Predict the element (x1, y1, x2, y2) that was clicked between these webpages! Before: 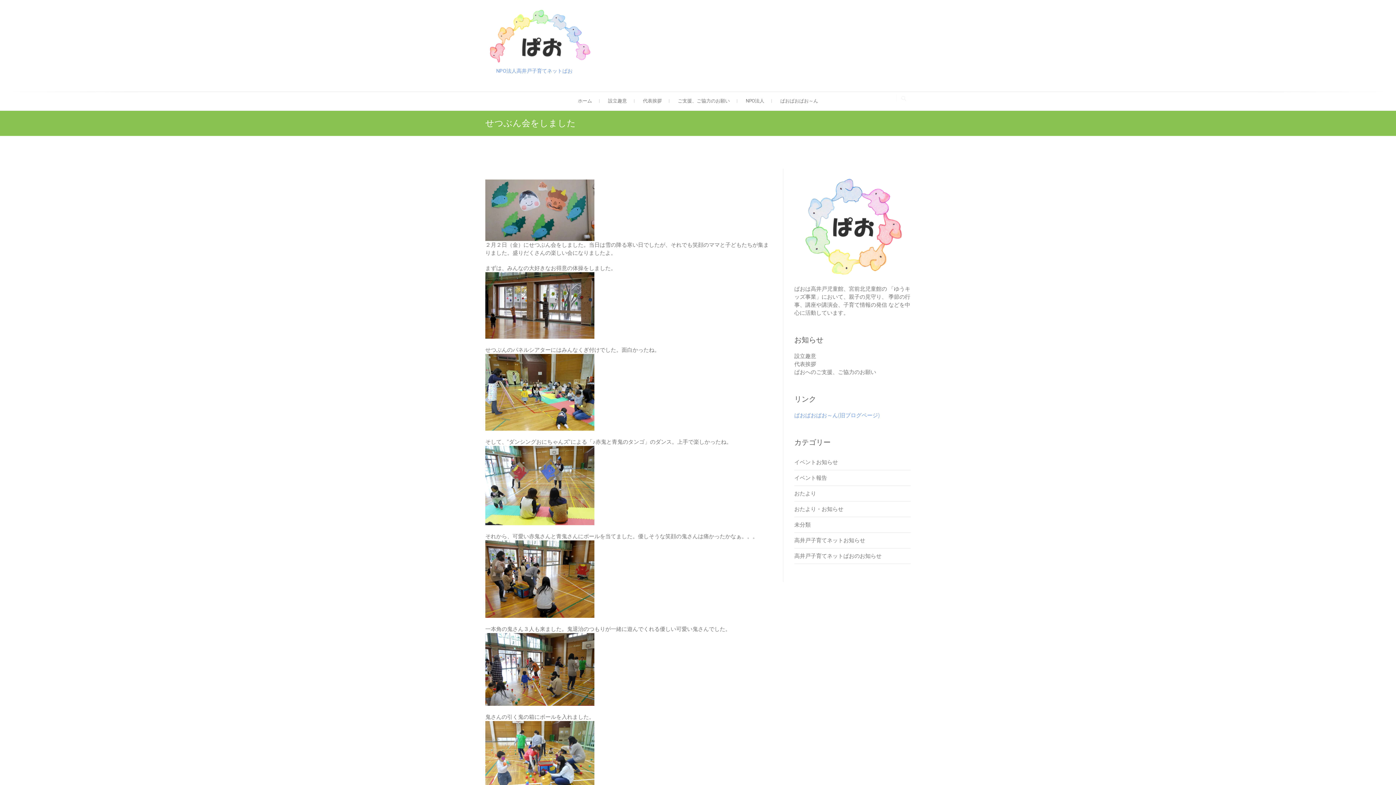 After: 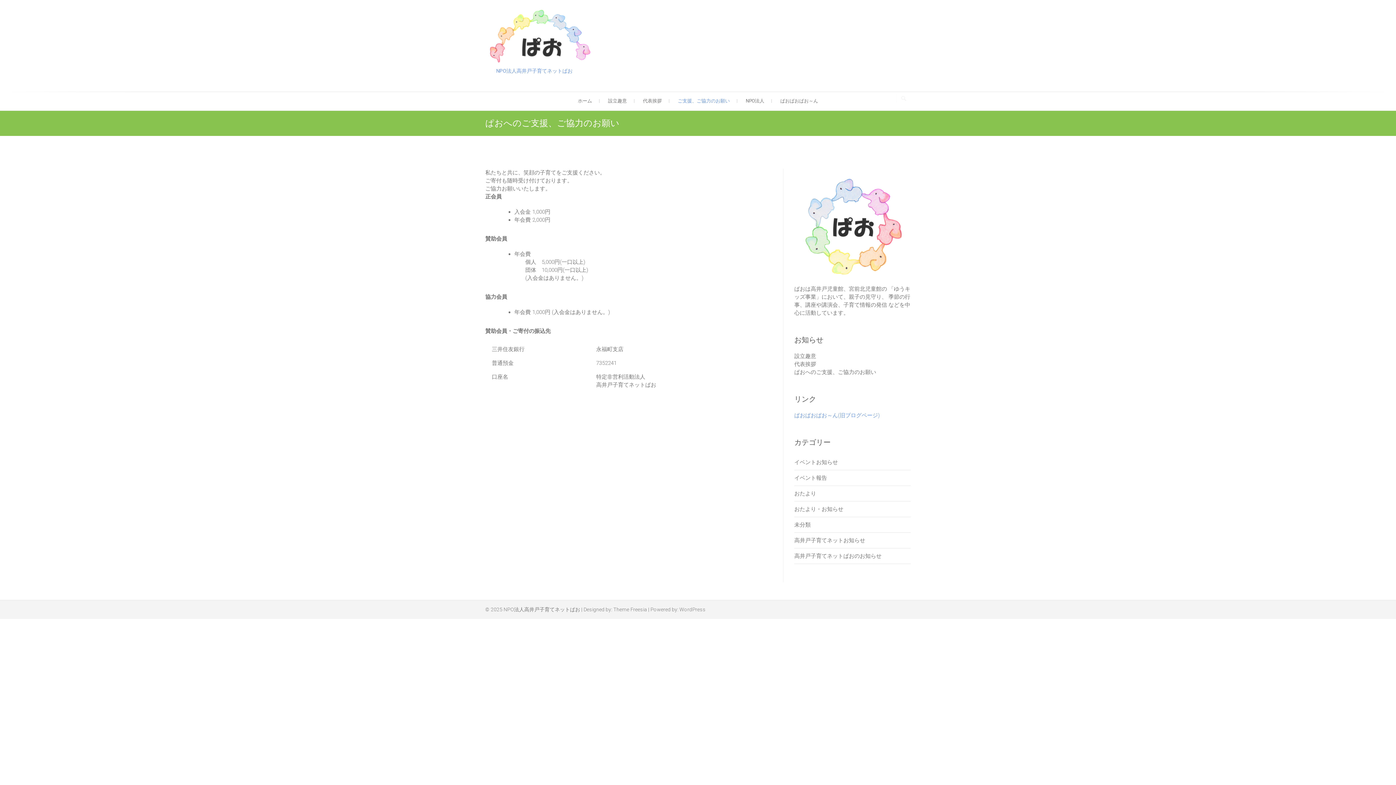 Action: bbox: (794, 369, 876, 375) label: ぱおへのご支援、ご協力のお願い